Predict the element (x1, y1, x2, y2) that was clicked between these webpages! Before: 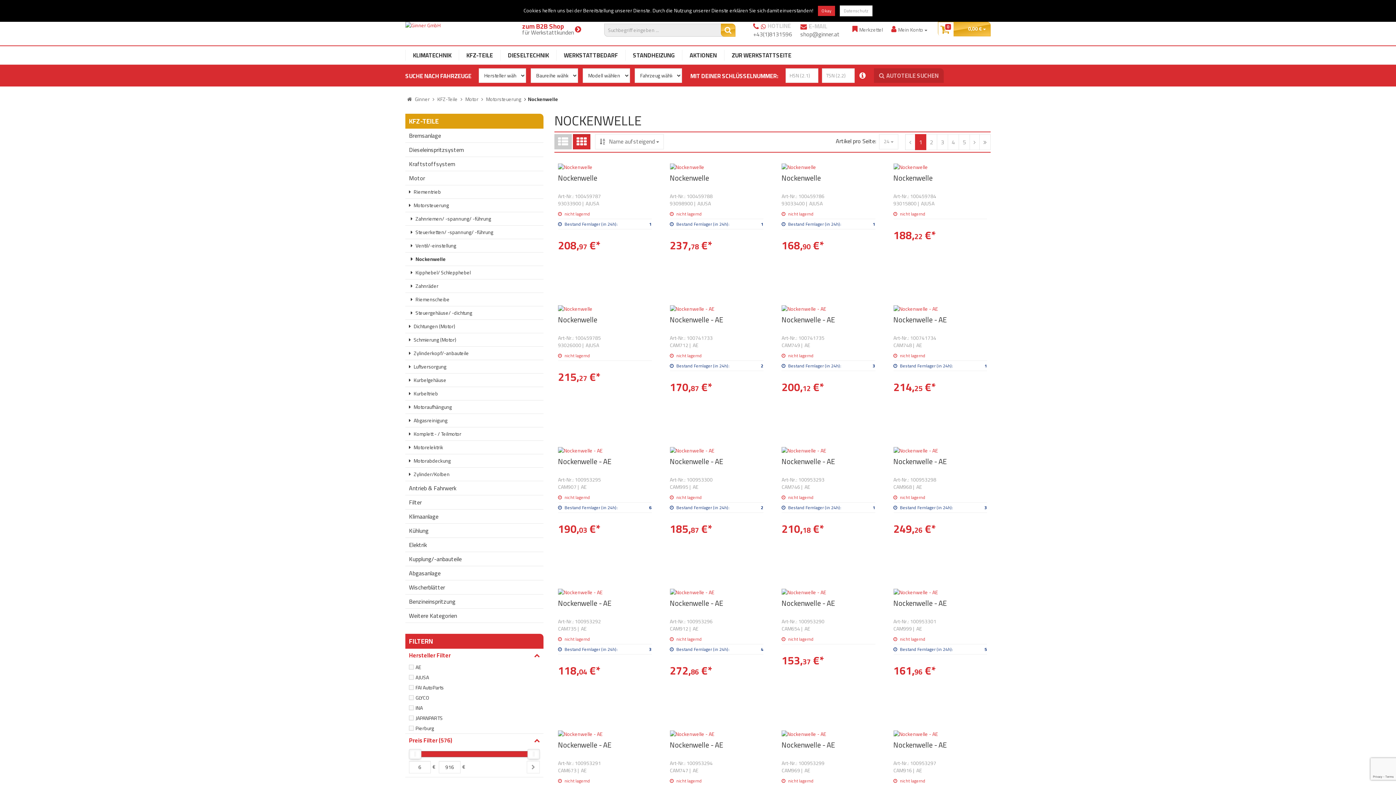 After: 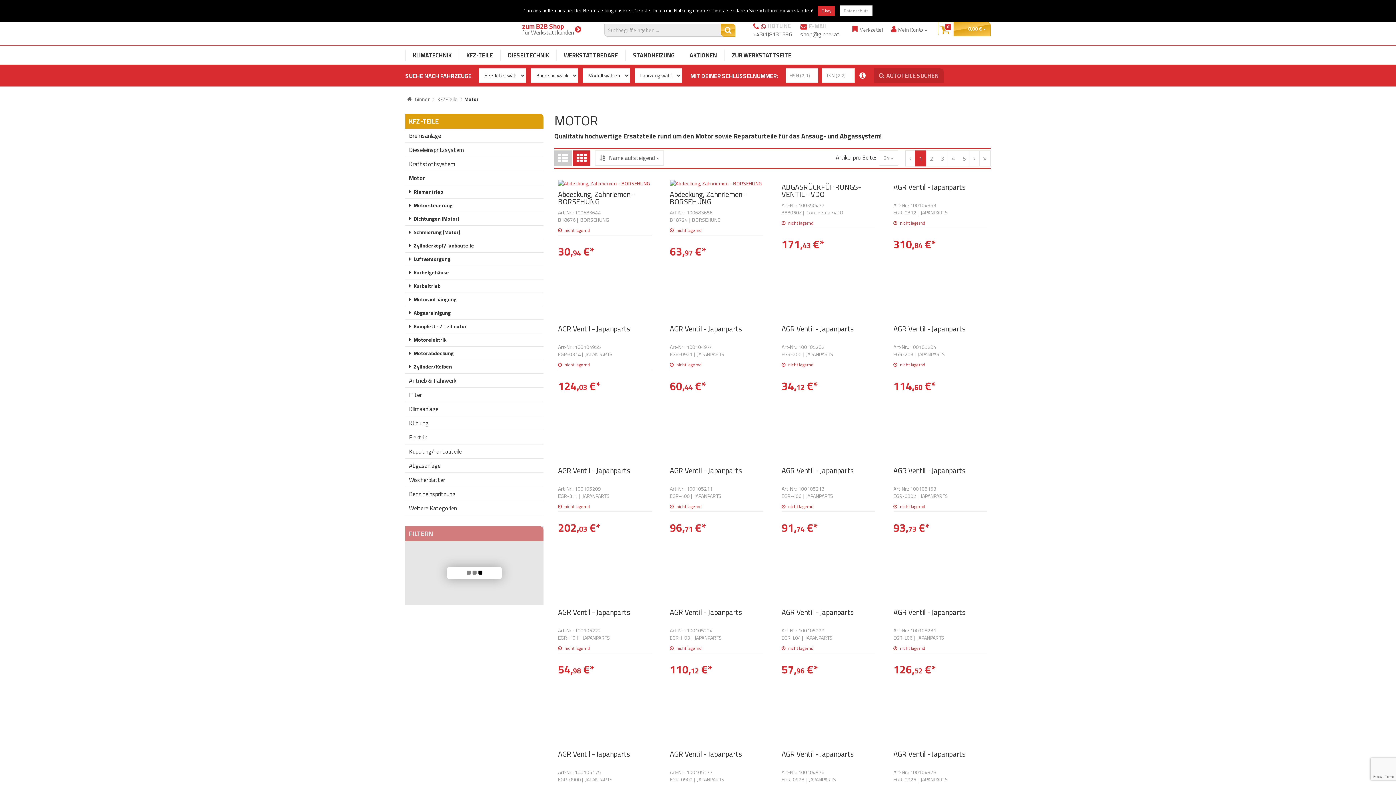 Action: label:  Motor bbox: (458, 94, 478, 104)